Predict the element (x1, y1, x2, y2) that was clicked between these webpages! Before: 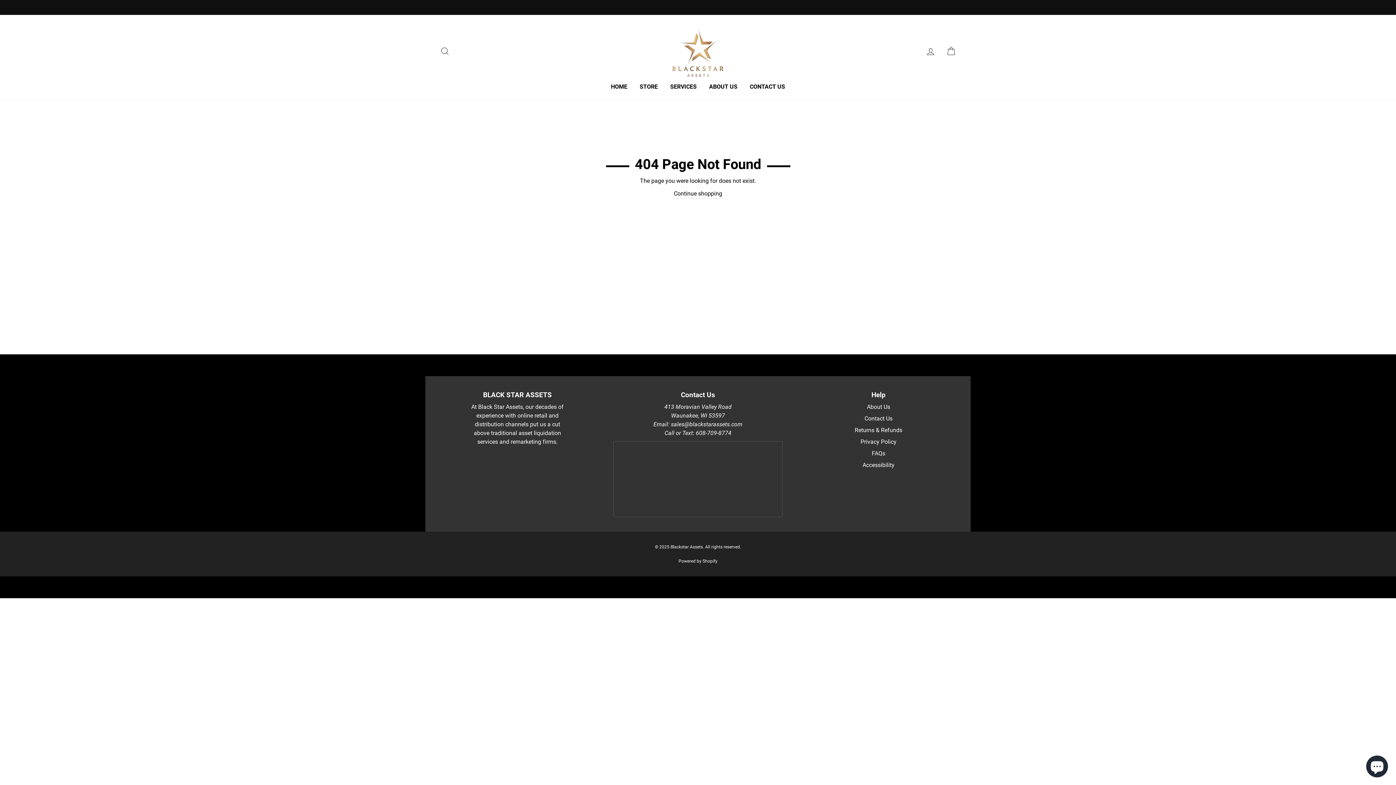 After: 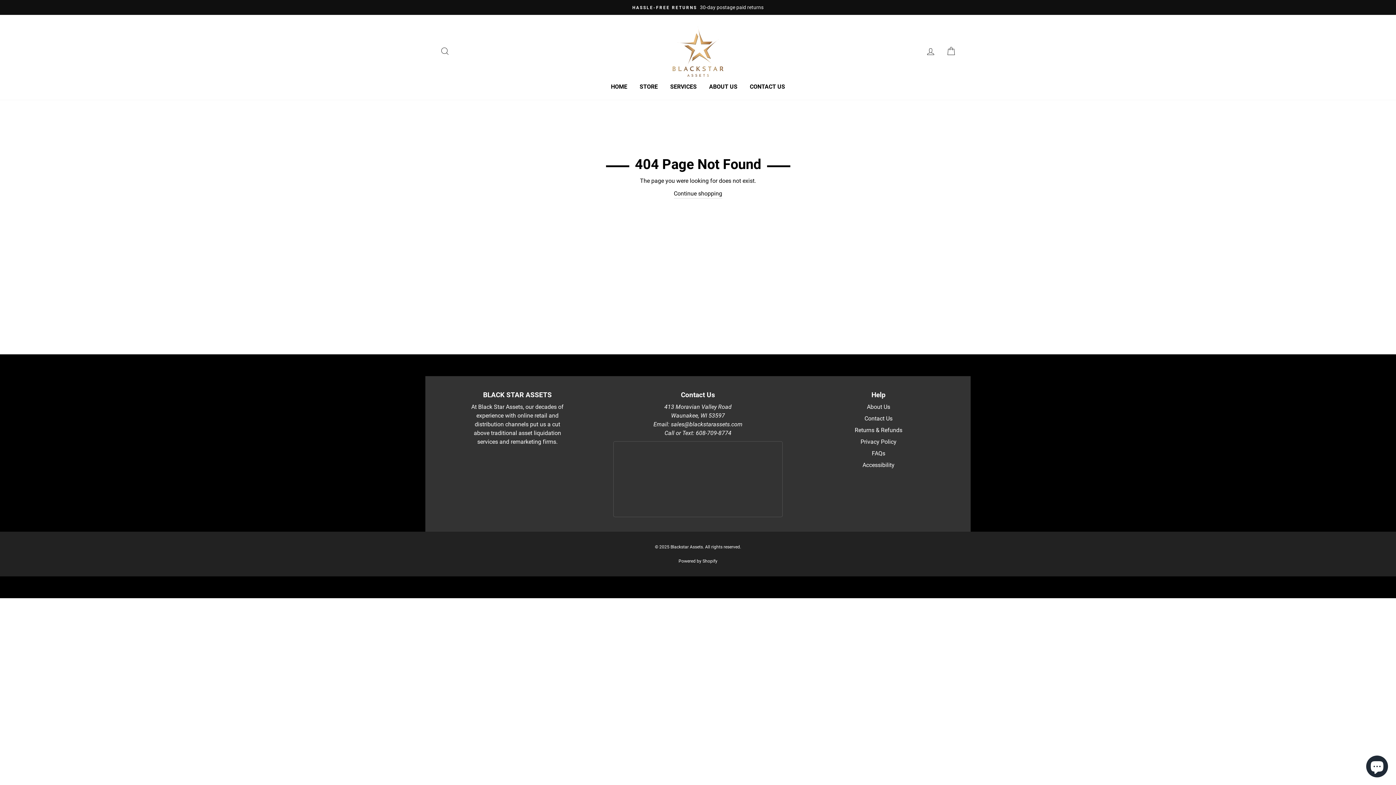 Action: bbox: (671, 421, 742, 428) label: sales@blackstarassets.com